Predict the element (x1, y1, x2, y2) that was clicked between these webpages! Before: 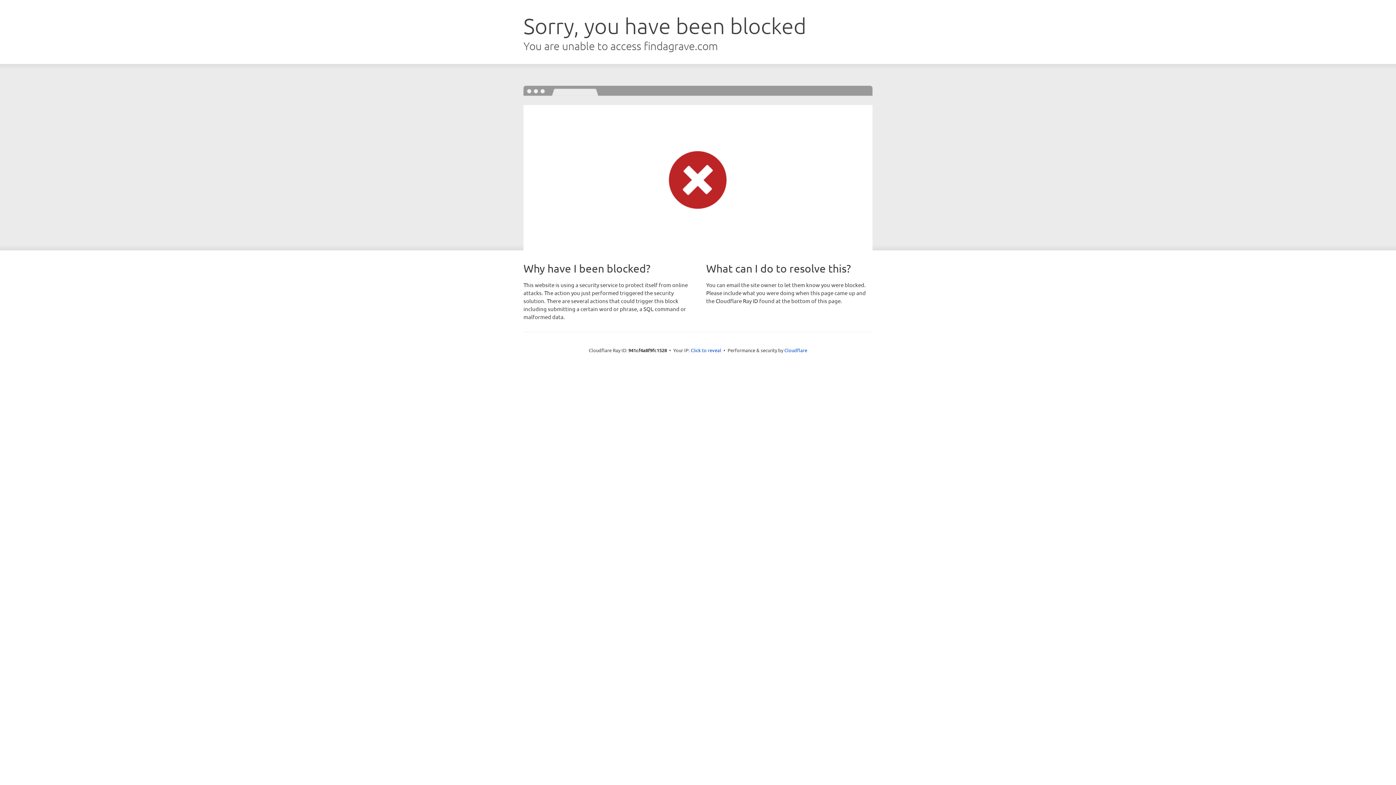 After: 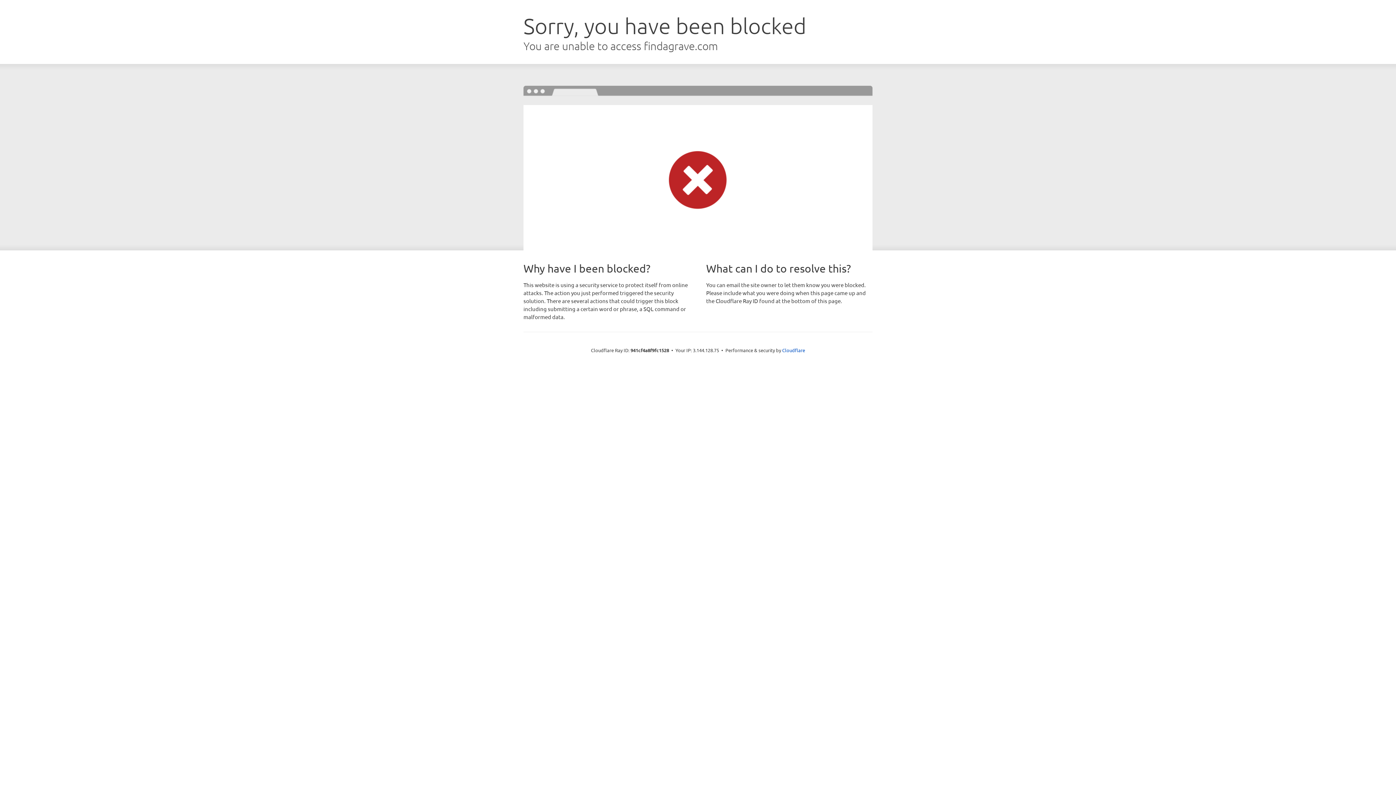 Action: label: Click to reveal bbox: (690, 346, 721, 353)